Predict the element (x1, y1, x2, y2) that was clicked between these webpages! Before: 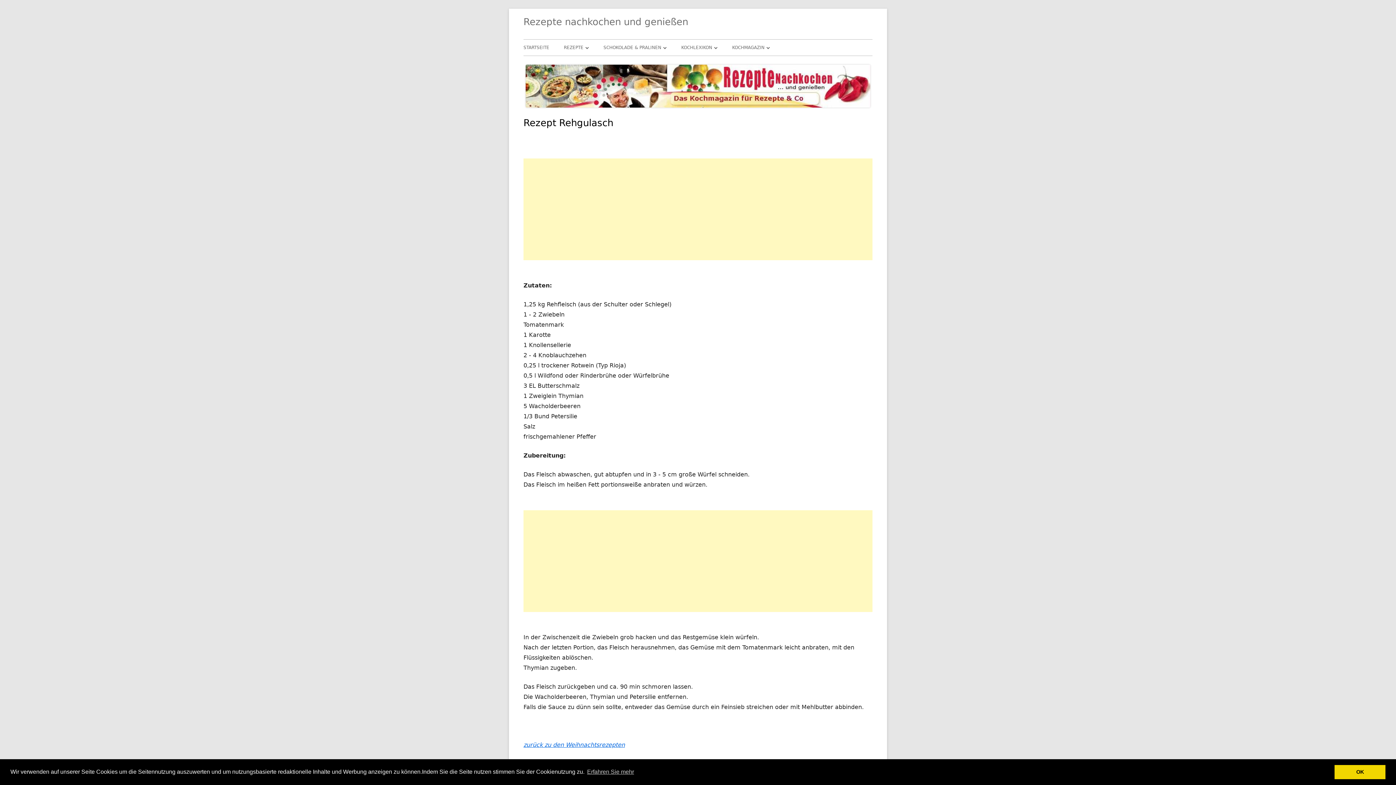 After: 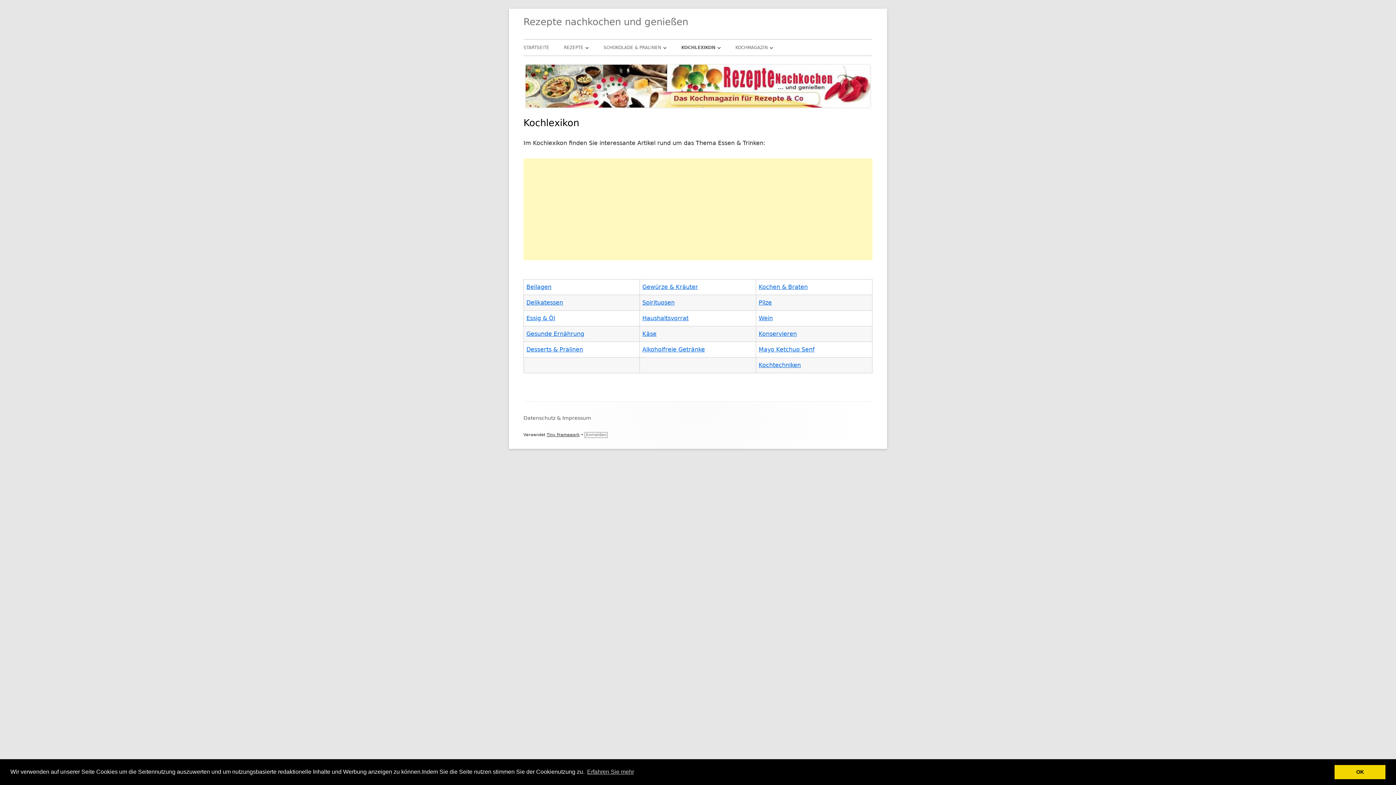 Action: bbox: (681, 39, 717, 55) label: KOCHLEXIKON